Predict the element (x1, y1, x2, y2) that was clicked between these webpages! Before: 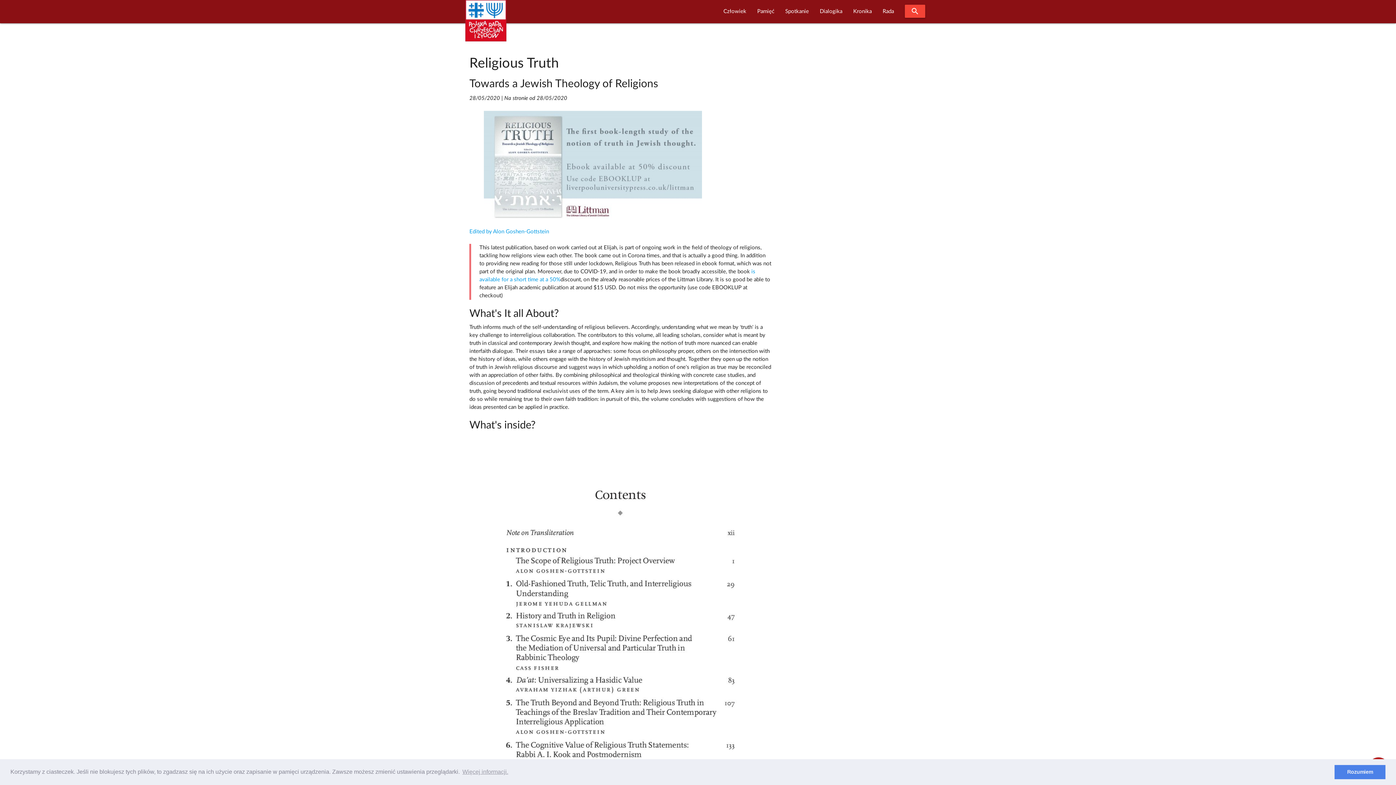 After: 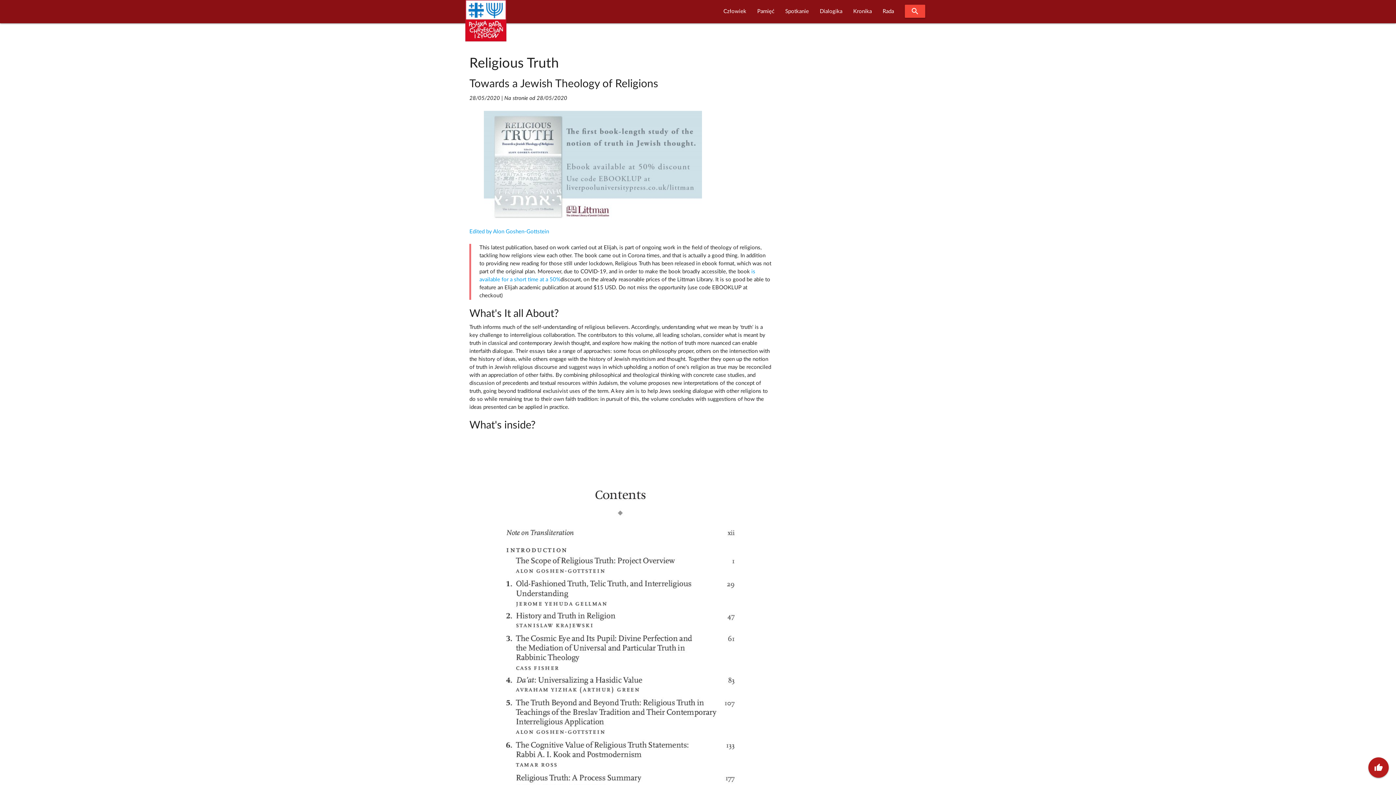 Action: bbox: (1334, 765, 1385, 779) label: dismiss cookie message